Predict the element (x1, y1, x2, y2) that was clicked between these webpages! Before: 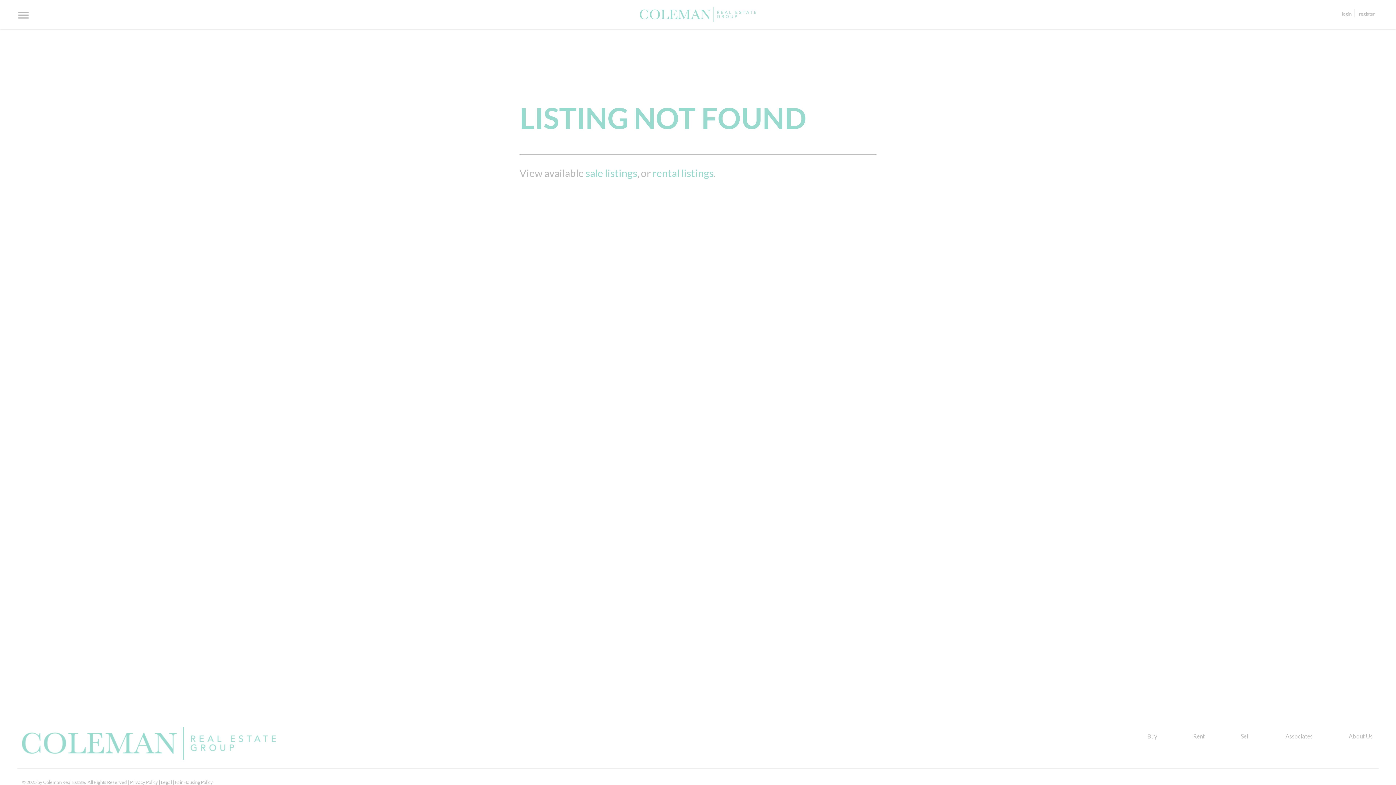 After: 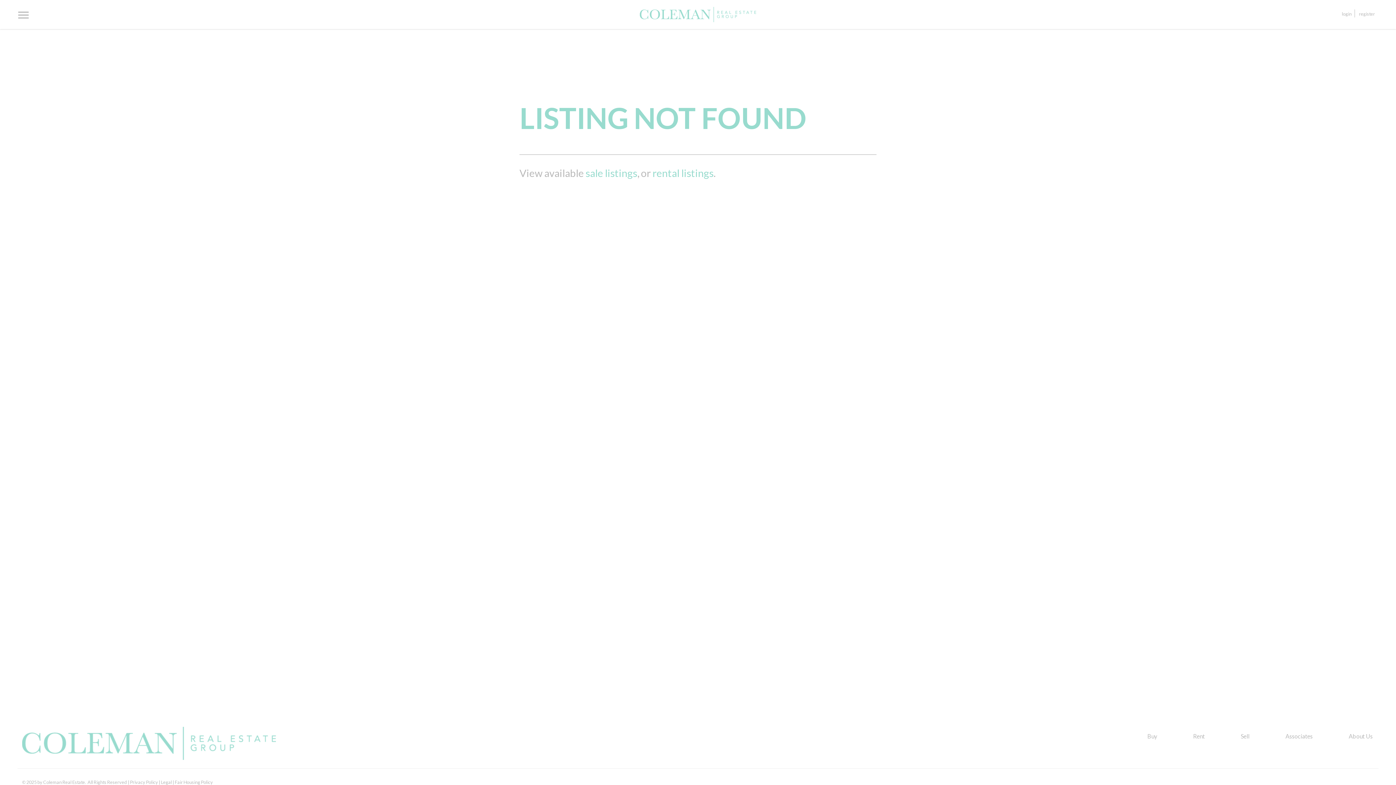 Action: bbox: (161, 779, 171, 785) label: Legal